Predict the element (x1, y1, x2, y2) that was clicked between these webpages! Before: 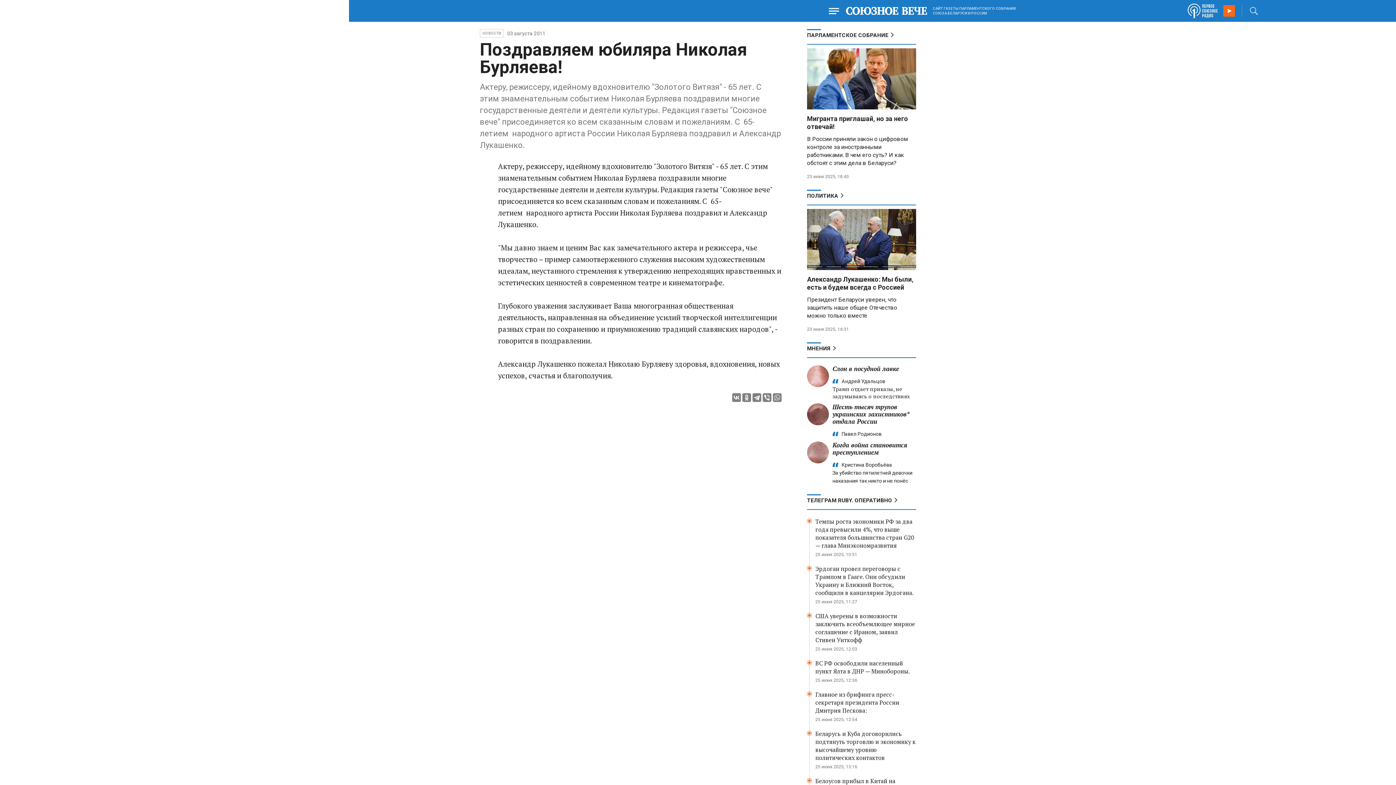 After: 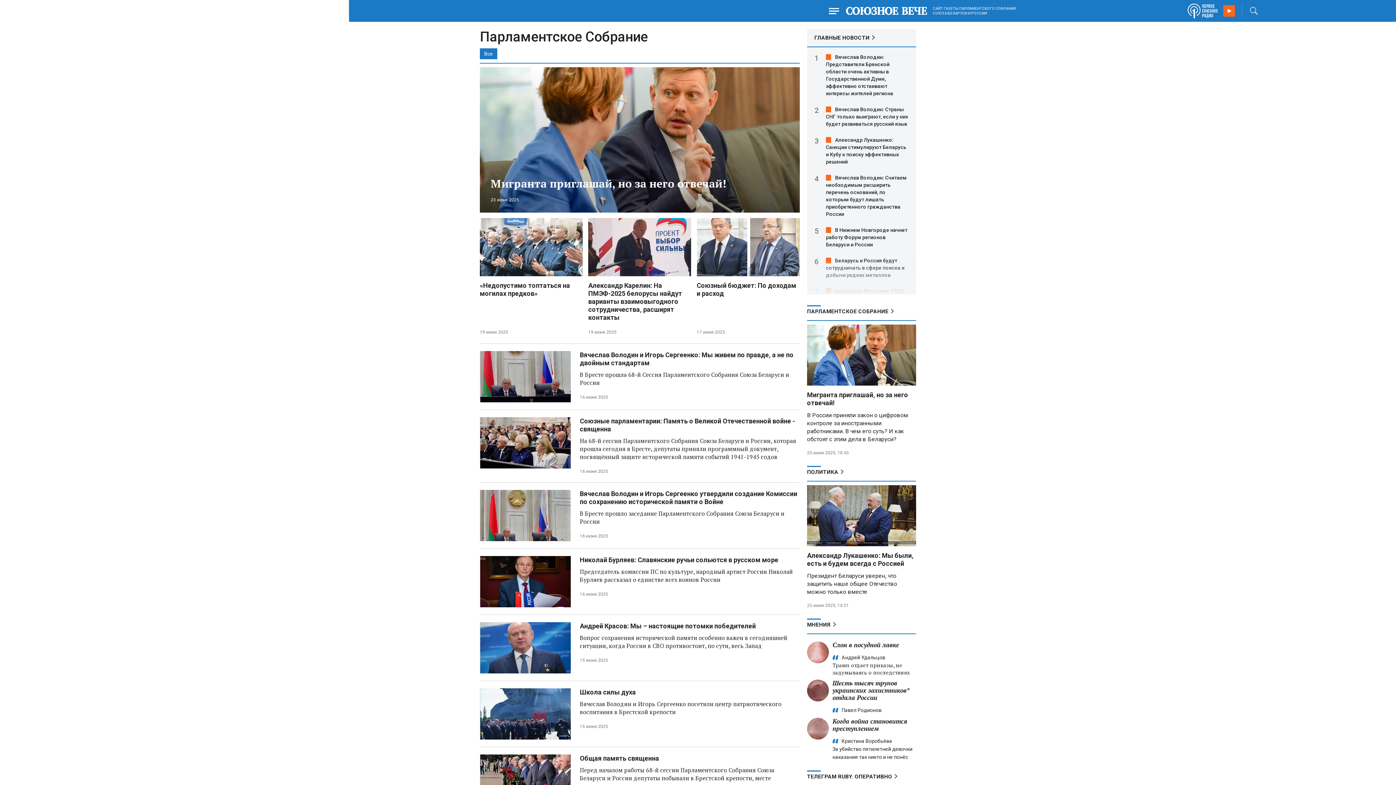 Action: bbox: (807, 29, 916, 44) label: ПАРЛАМЕНТСКОЕ СОБРАНИЕ